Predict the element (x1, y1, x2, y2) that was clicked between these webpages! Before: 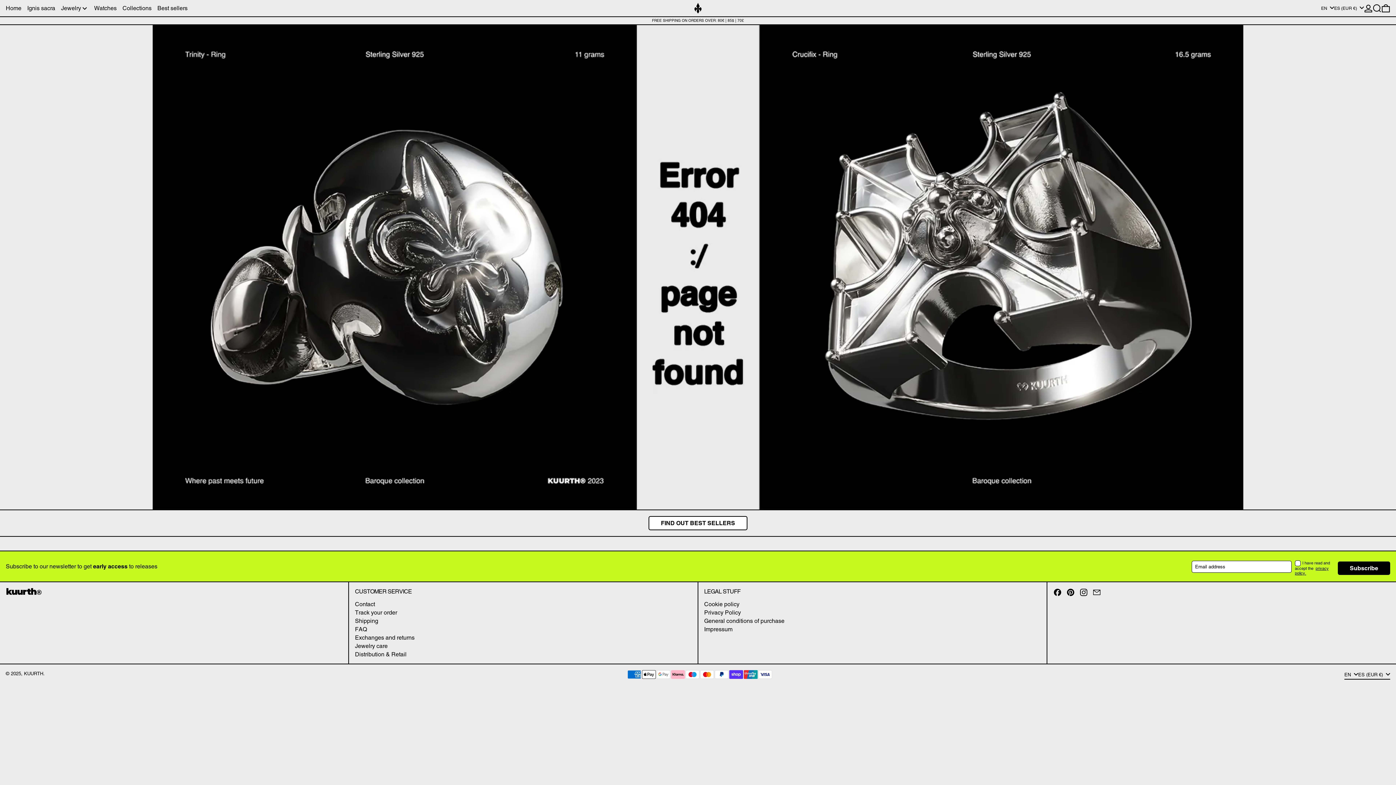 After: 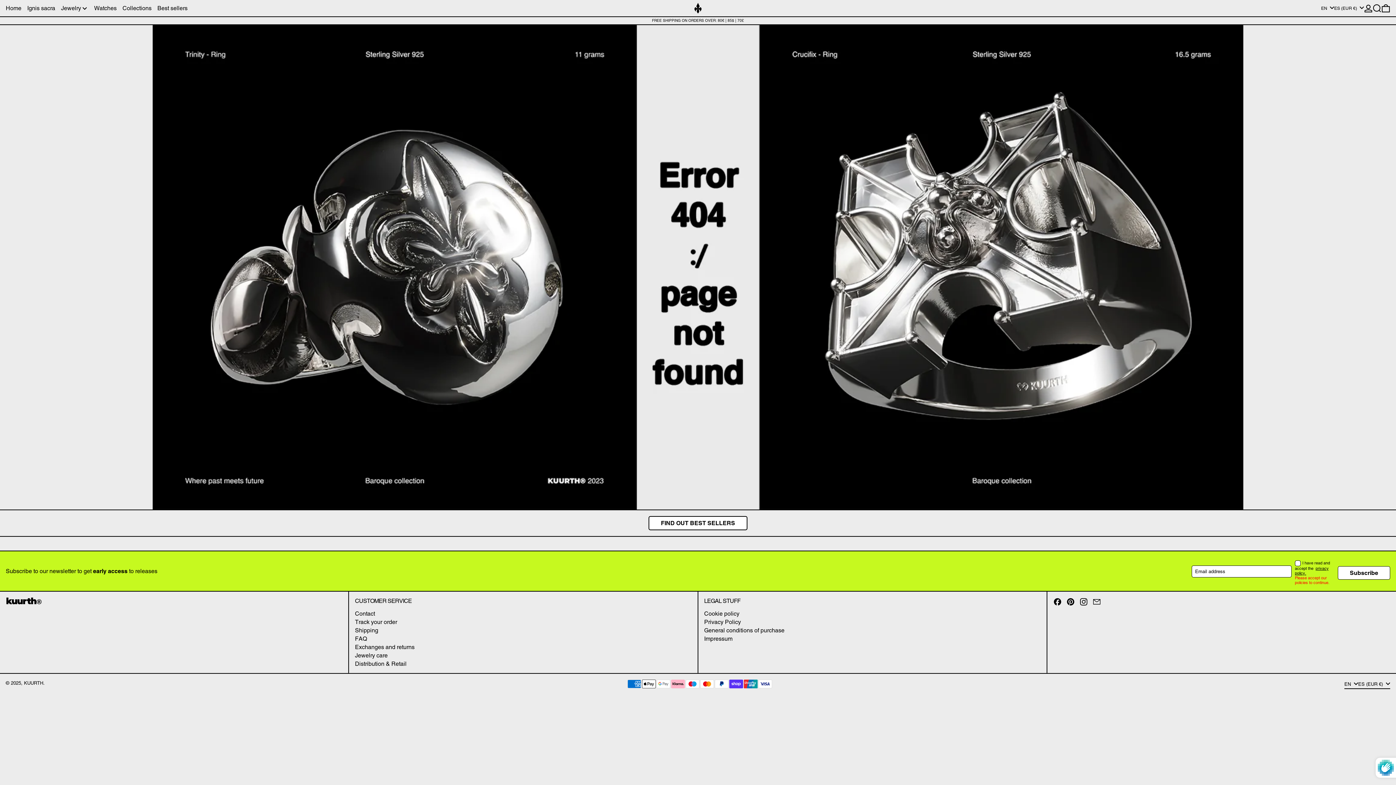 Action: bbox: (1338, 561, 1390, 575) label: Subscribe